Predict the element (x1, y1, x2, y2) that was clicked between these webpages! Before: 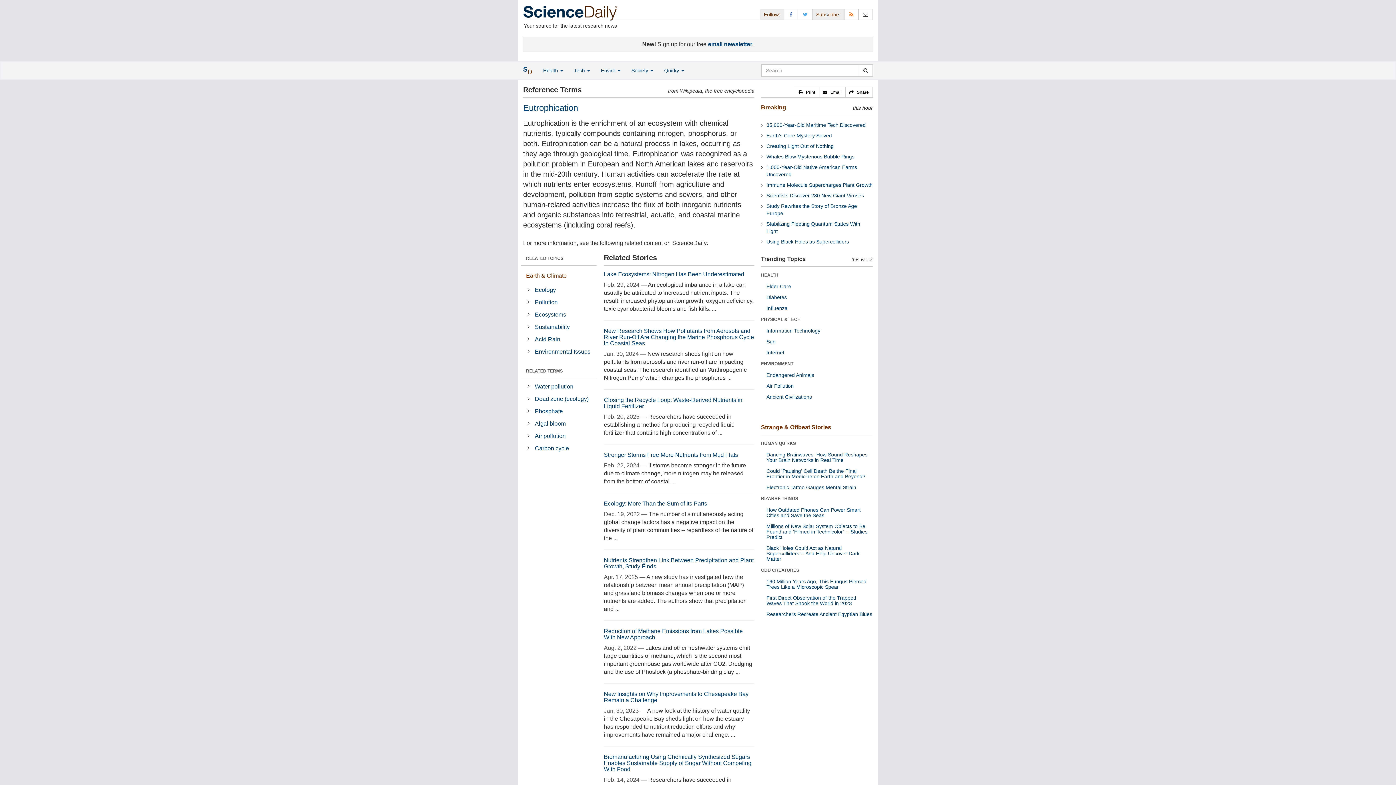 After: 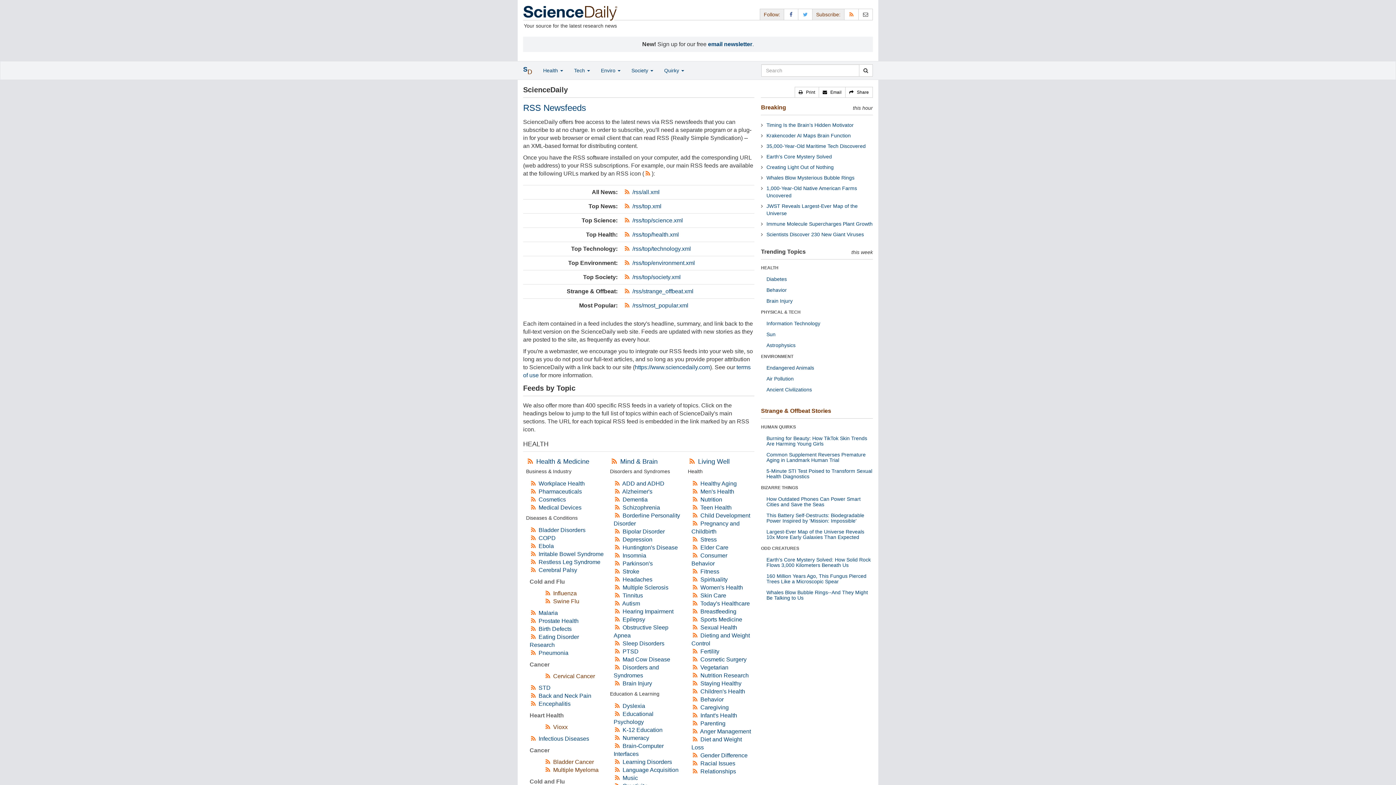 Action: label: RSS Feeds bbox: (844, 8, 858, 20)